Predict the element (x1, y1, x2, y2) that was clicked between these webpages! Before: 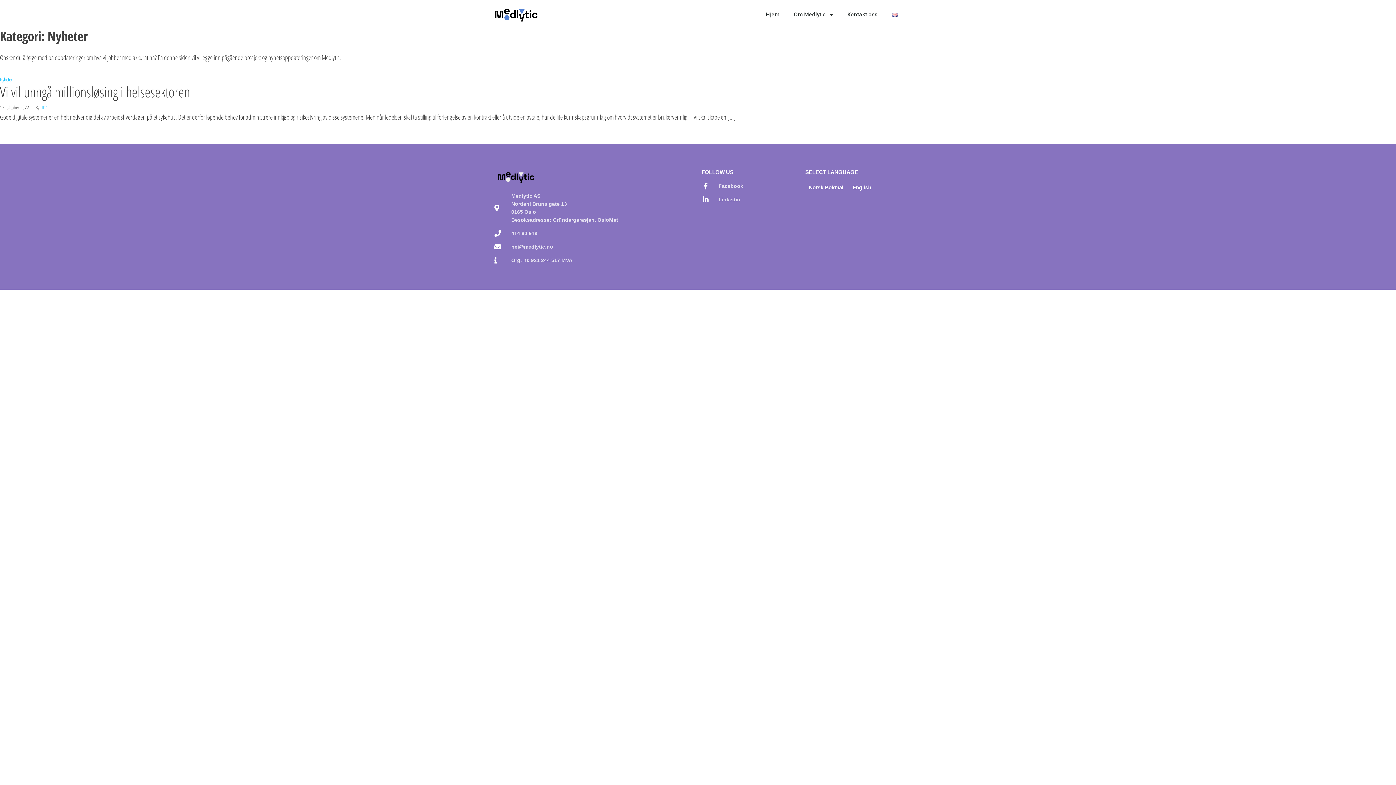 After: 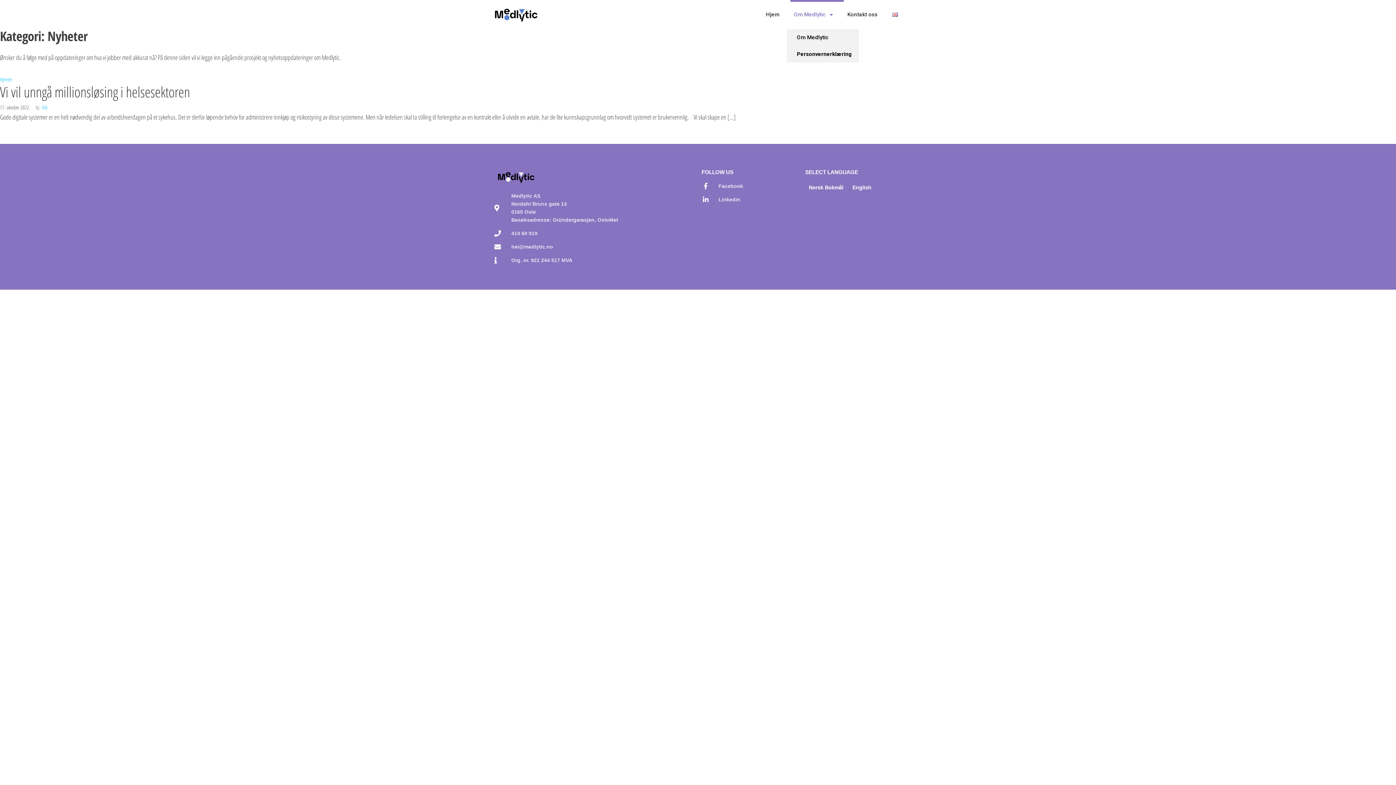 Action: label: Om Medlytic bbox: (786, 0, 840, 29)